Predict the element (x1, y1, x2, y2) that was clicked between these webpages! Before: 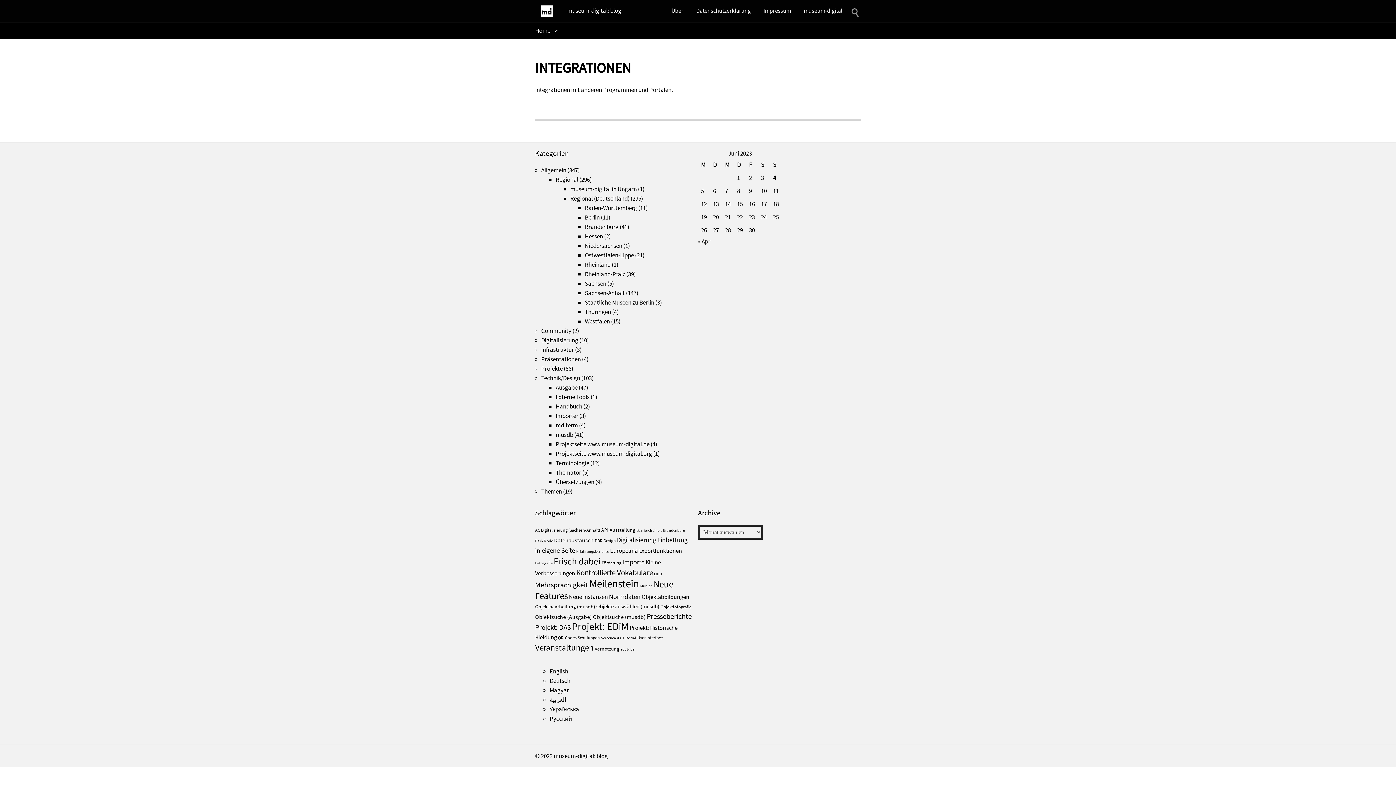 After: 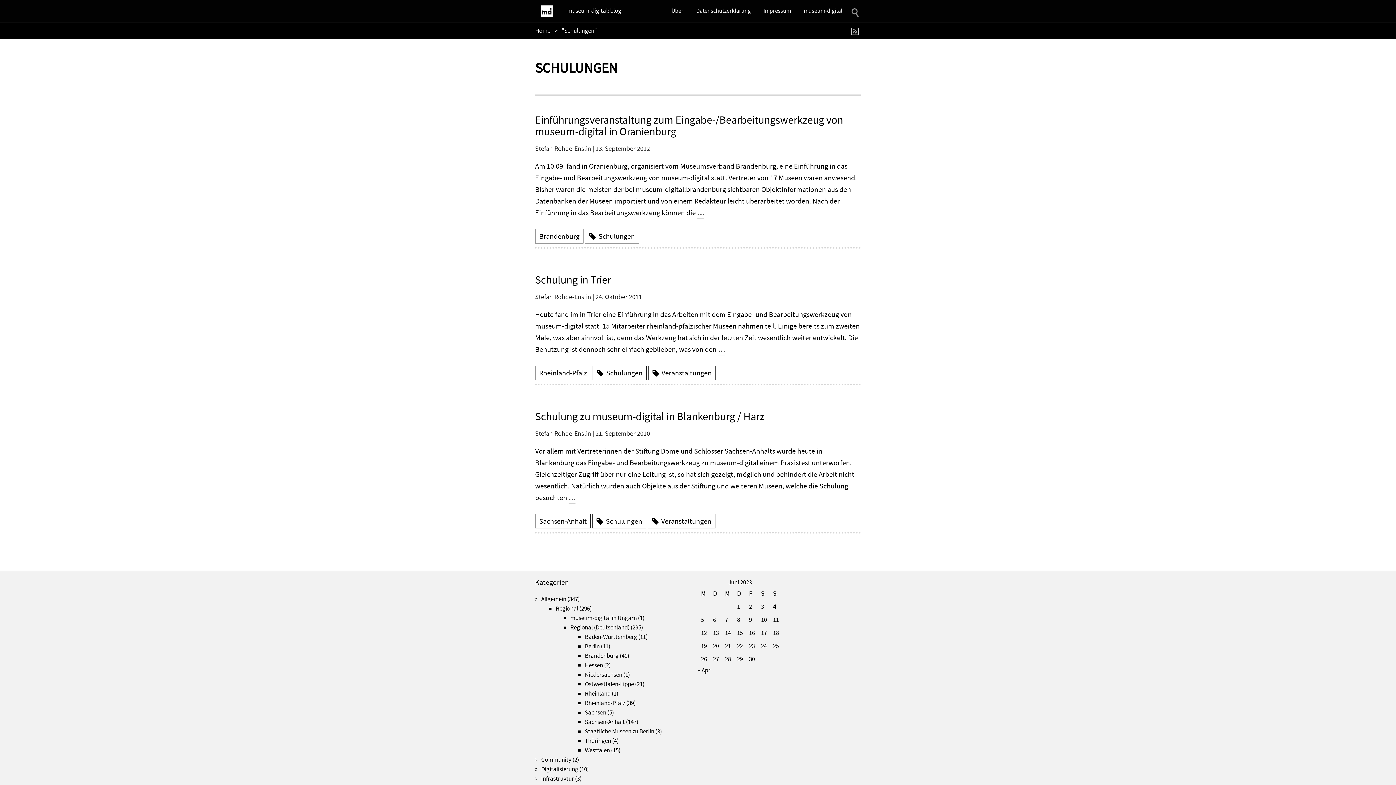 Action: bbox: (577, 635, 600, 640) label: Schulungen (3 Einträge)